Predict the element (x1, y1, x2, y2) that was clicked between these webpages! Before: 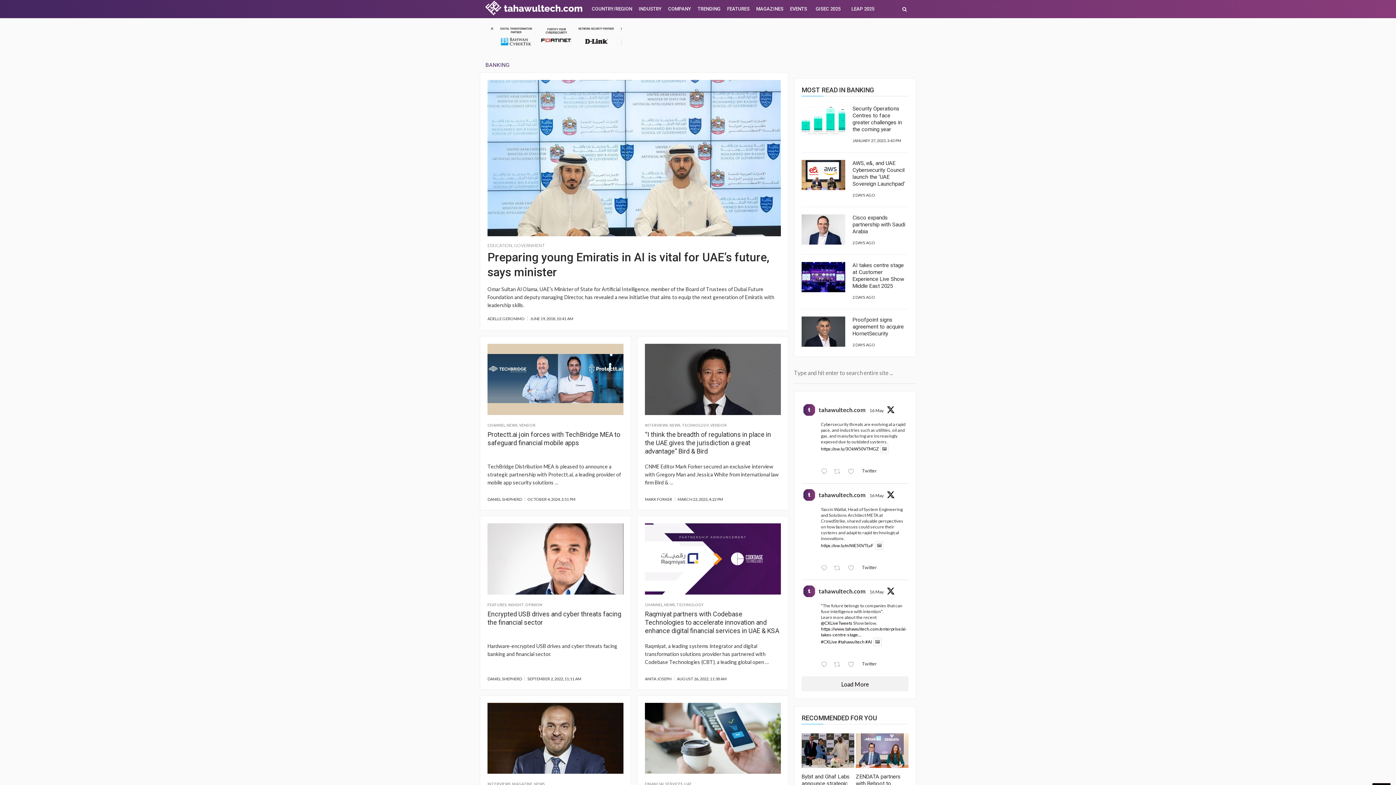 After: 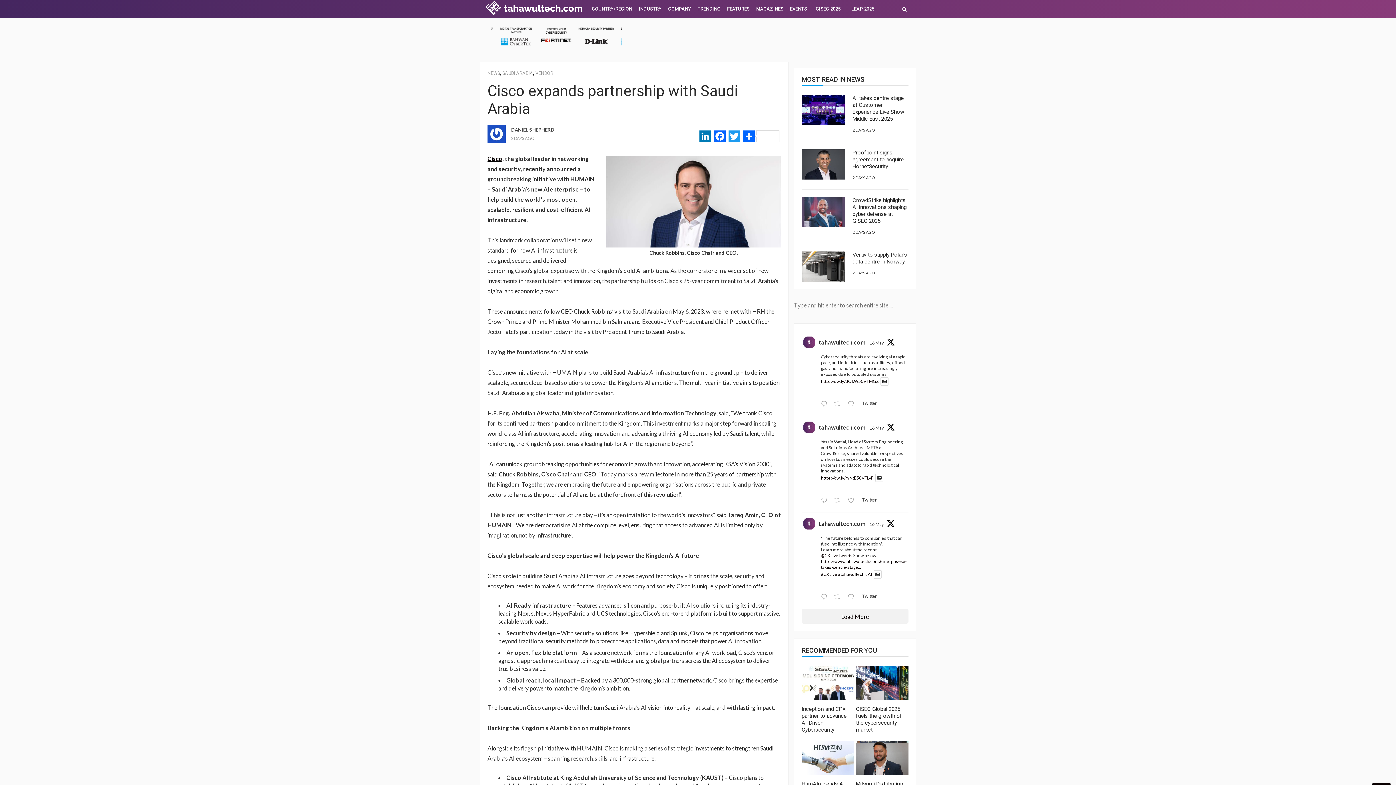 Action: bbox: (801, 214, 845, 244)